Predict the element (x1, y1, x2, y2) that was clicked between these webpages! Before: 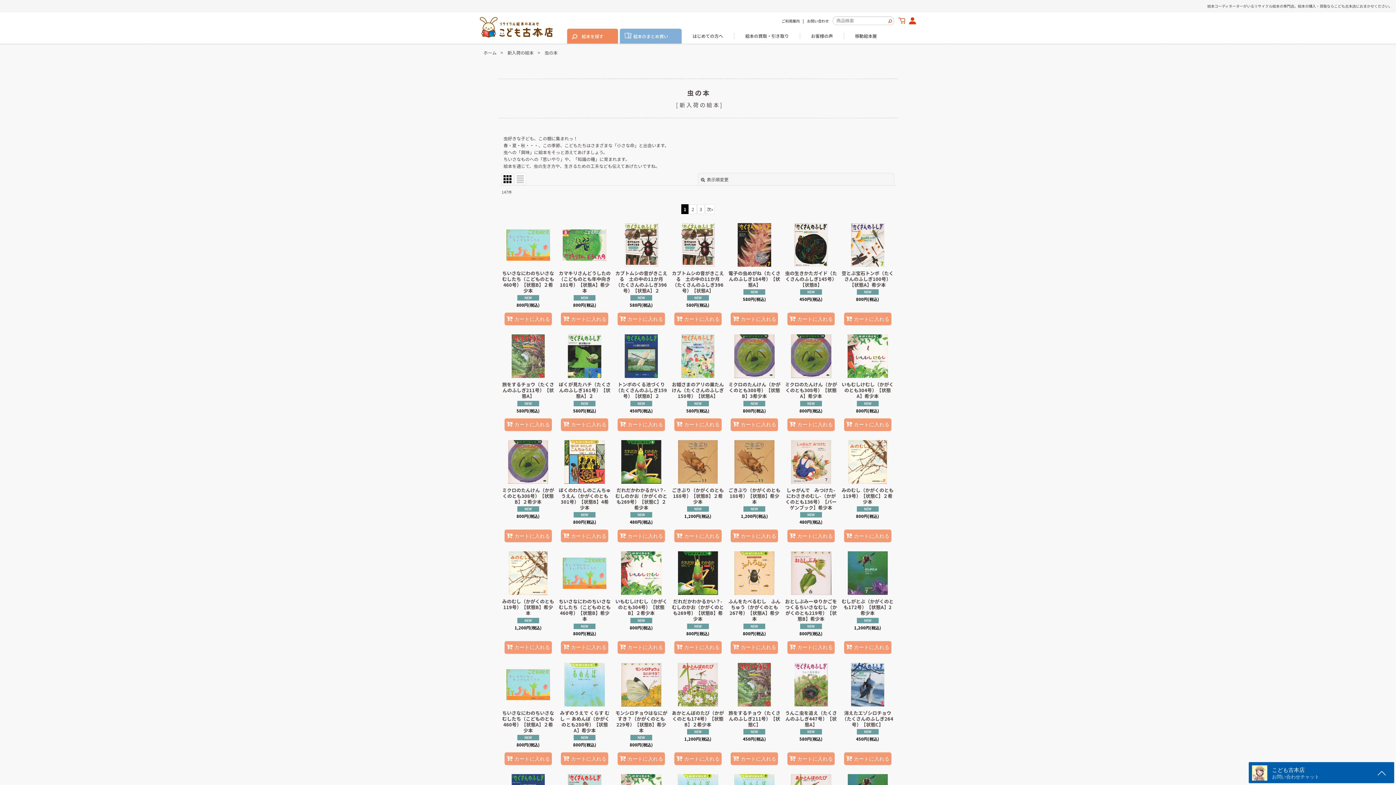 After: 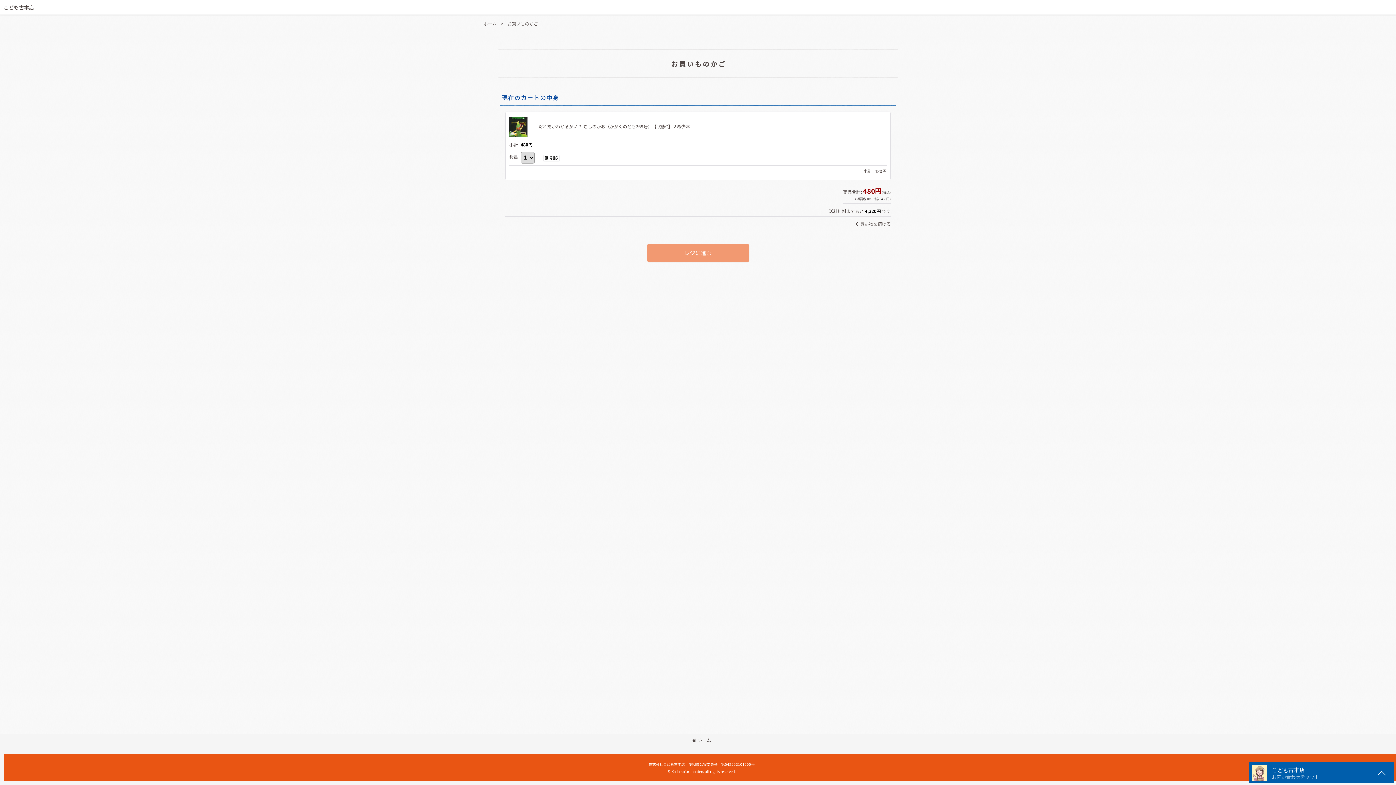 Action: bbox: (617, 529, 665, 542) label: カートに入れる